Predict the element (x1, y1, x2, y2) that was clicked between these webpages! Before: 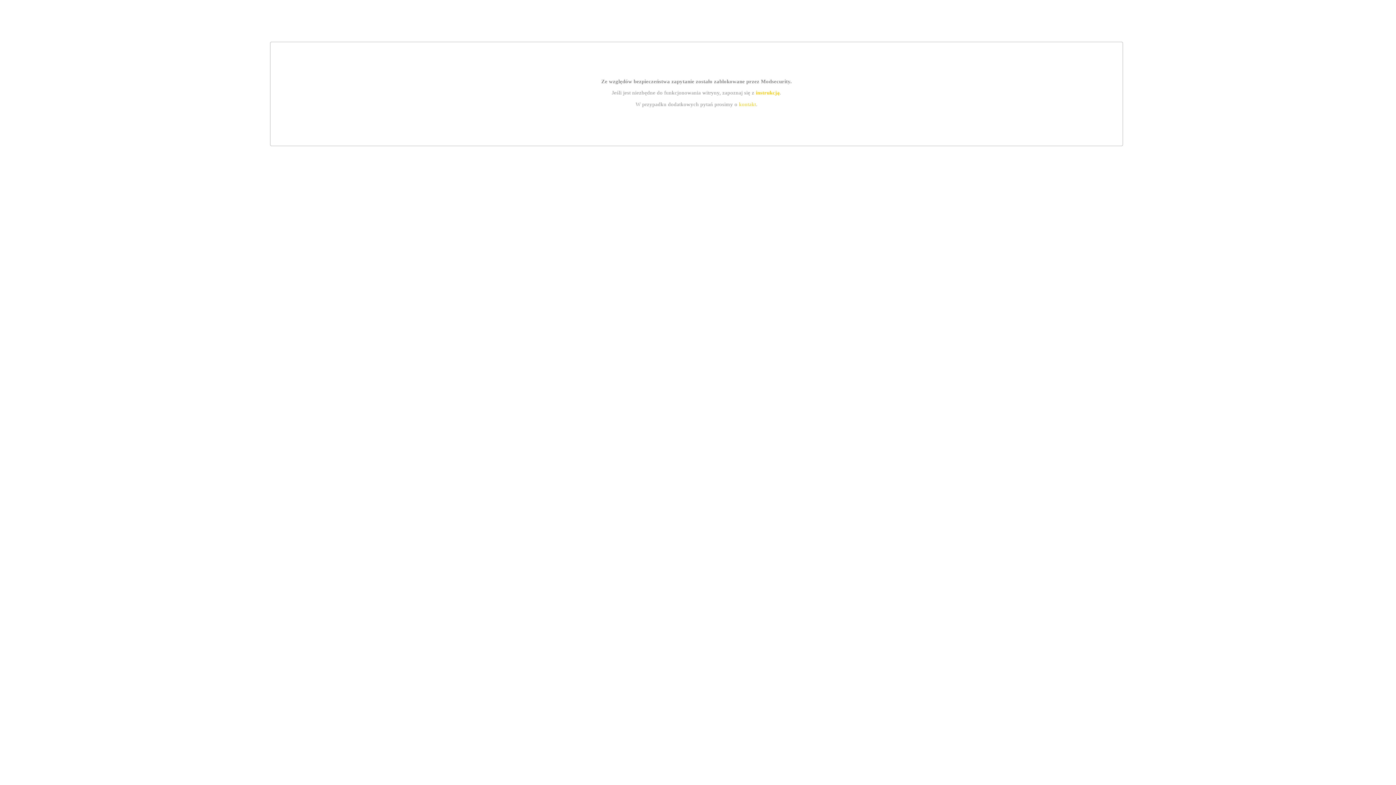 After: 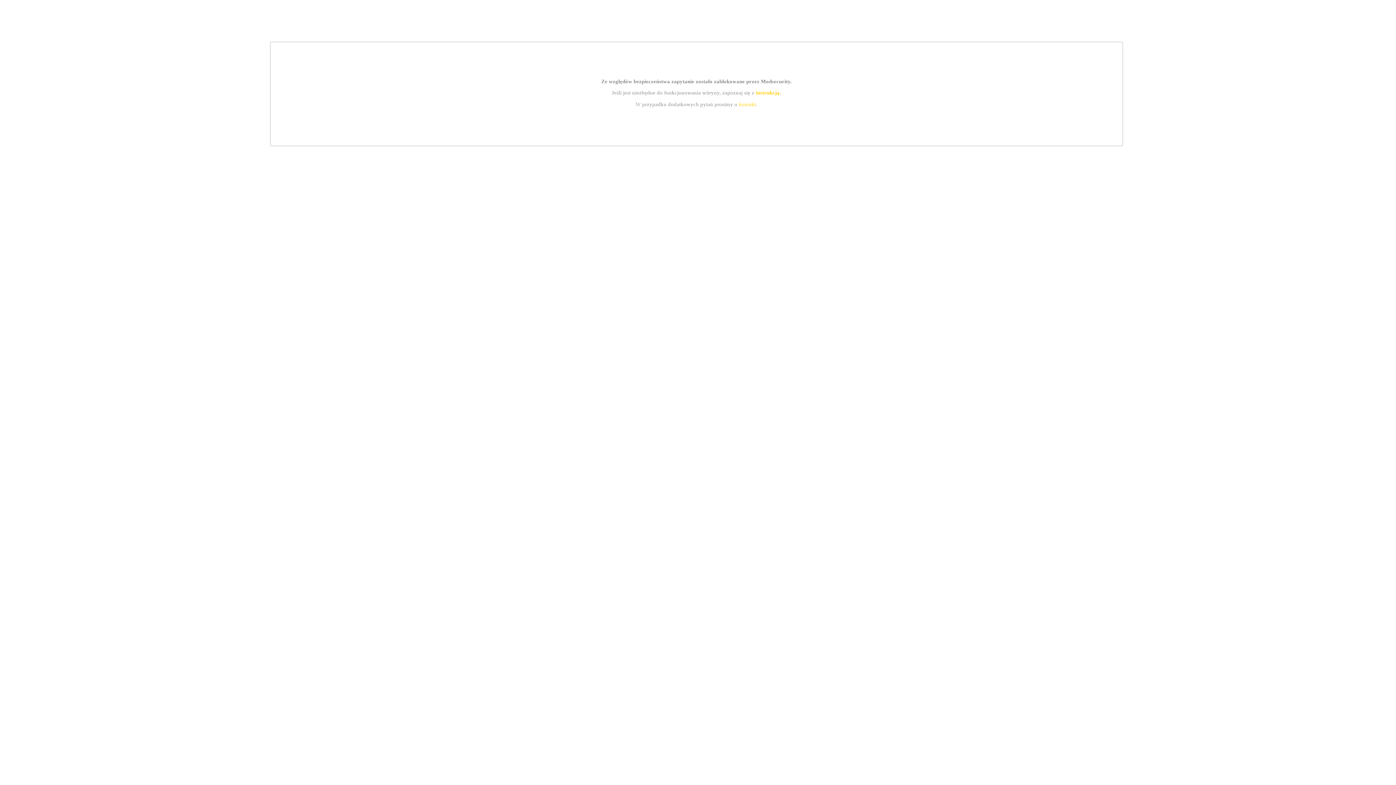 Action: label: kontakt bbox: (739, 101, 756, 107)